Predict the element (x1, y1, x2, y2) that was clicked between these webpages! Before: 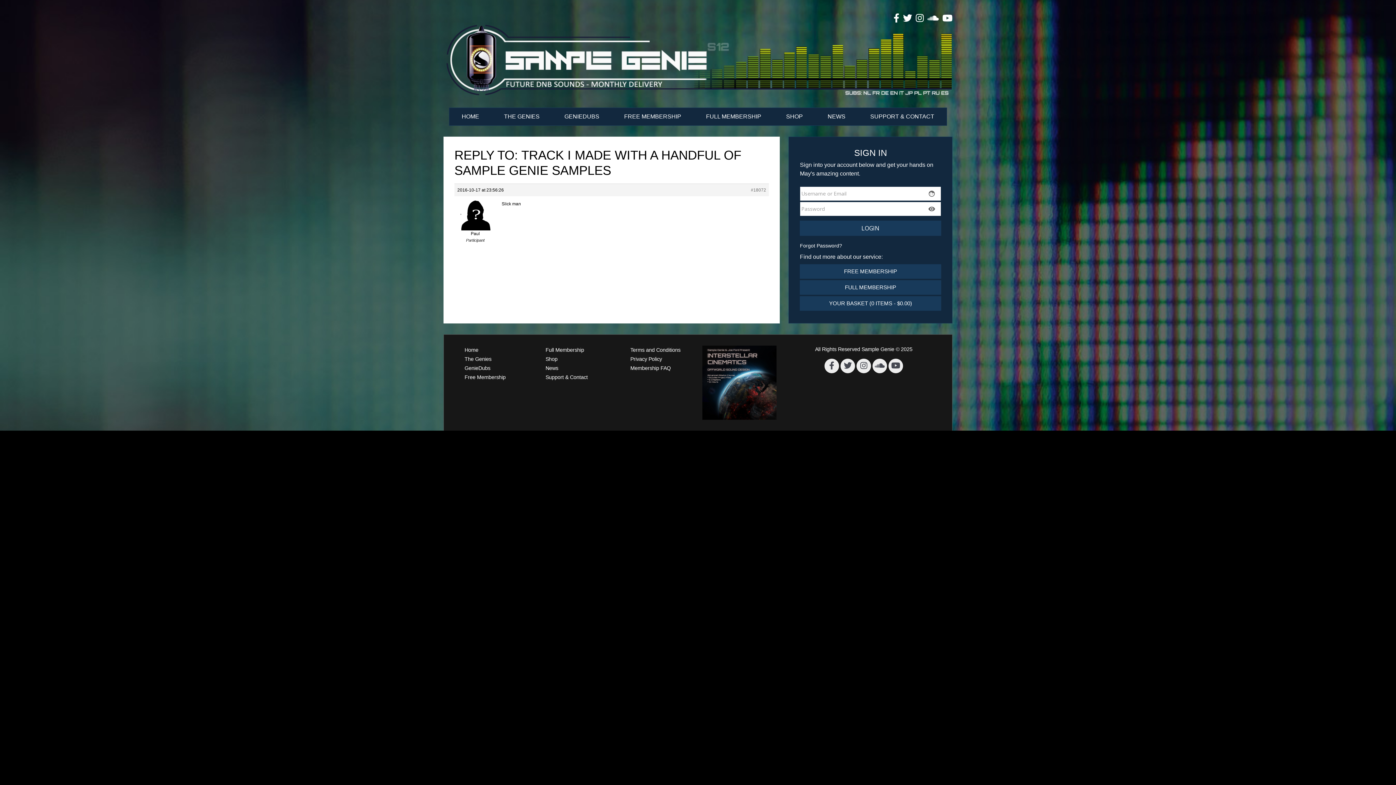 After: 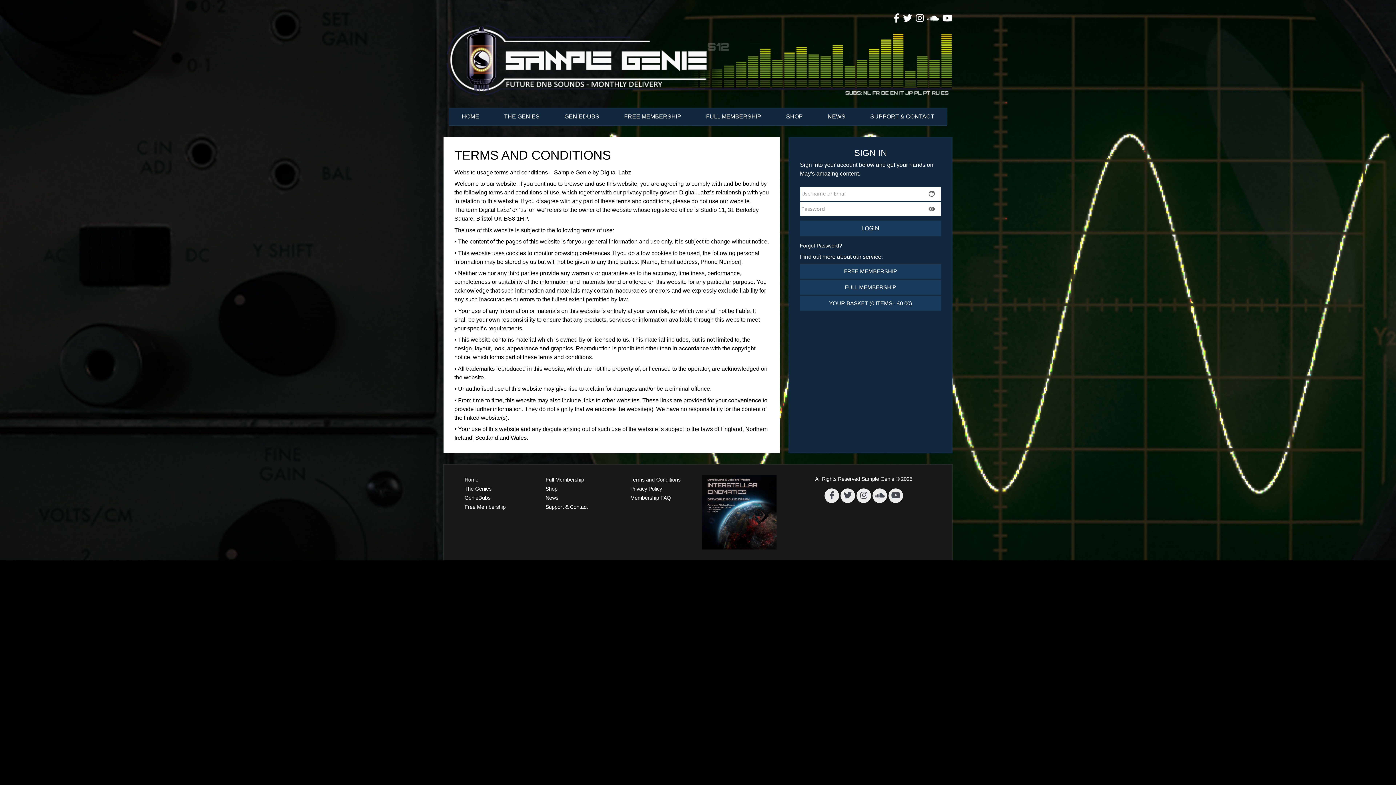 Action: label: Terms and Conditions bbox: (630, 347, 680, 352)